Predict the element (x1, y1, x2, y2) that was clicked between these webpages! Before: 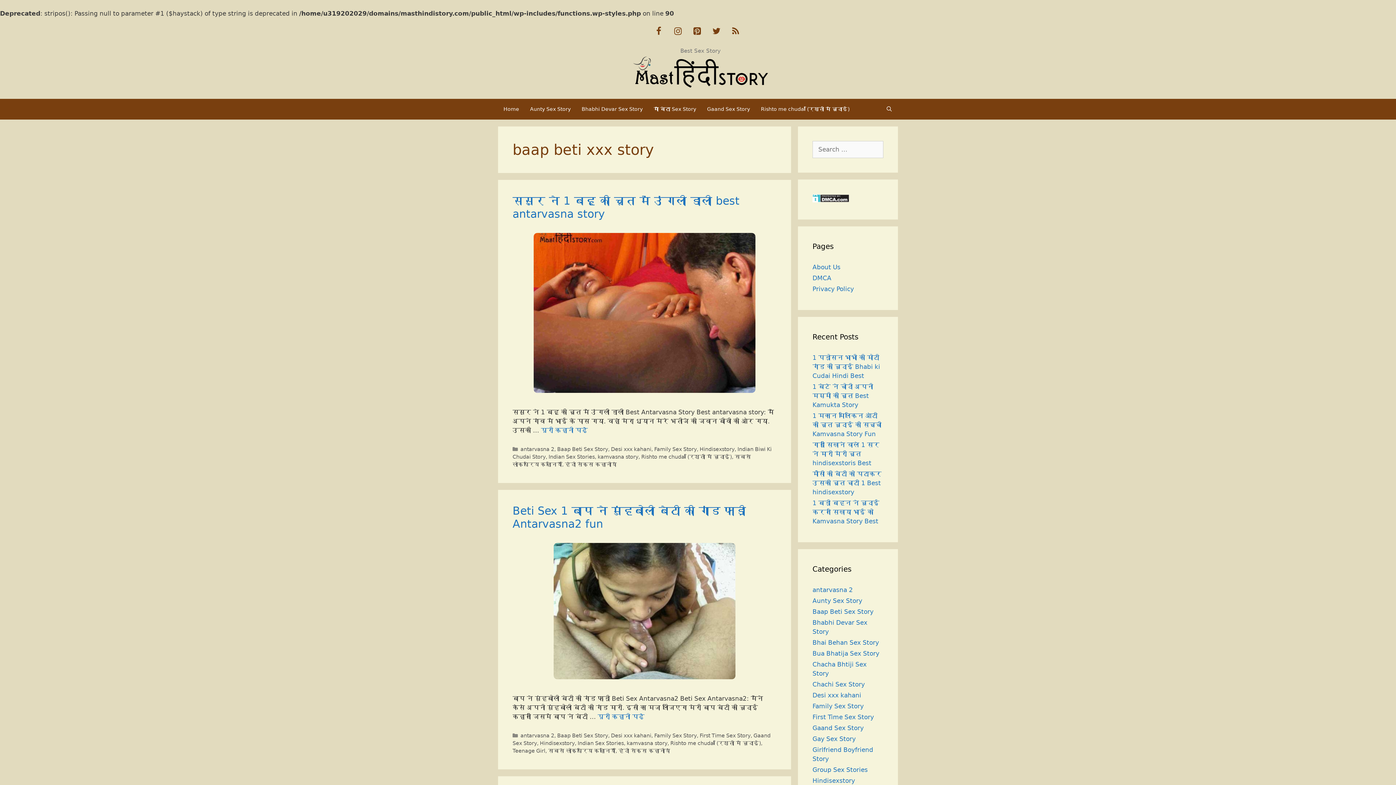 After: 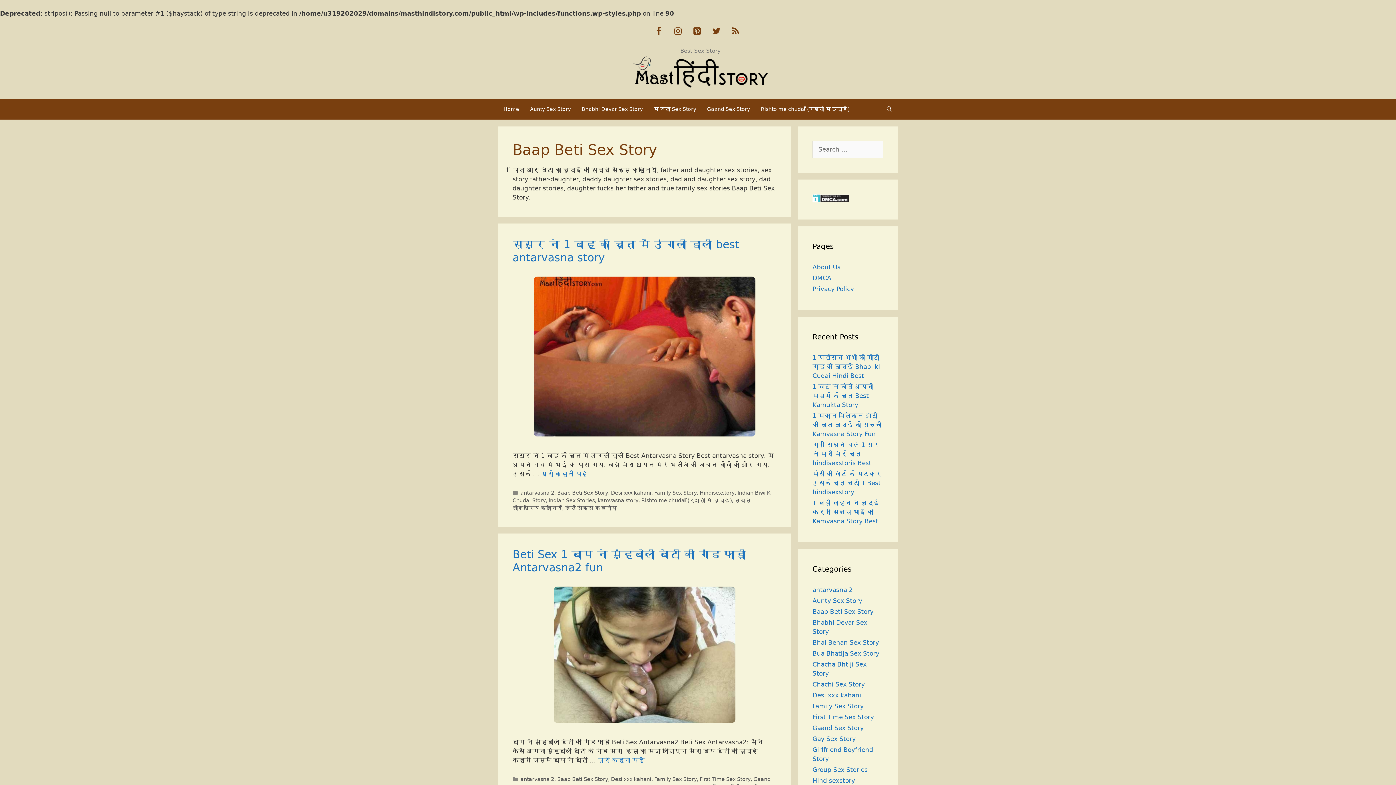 Action: label: Baap Beti Sex Story bbox: (812, 608, 873, 615)